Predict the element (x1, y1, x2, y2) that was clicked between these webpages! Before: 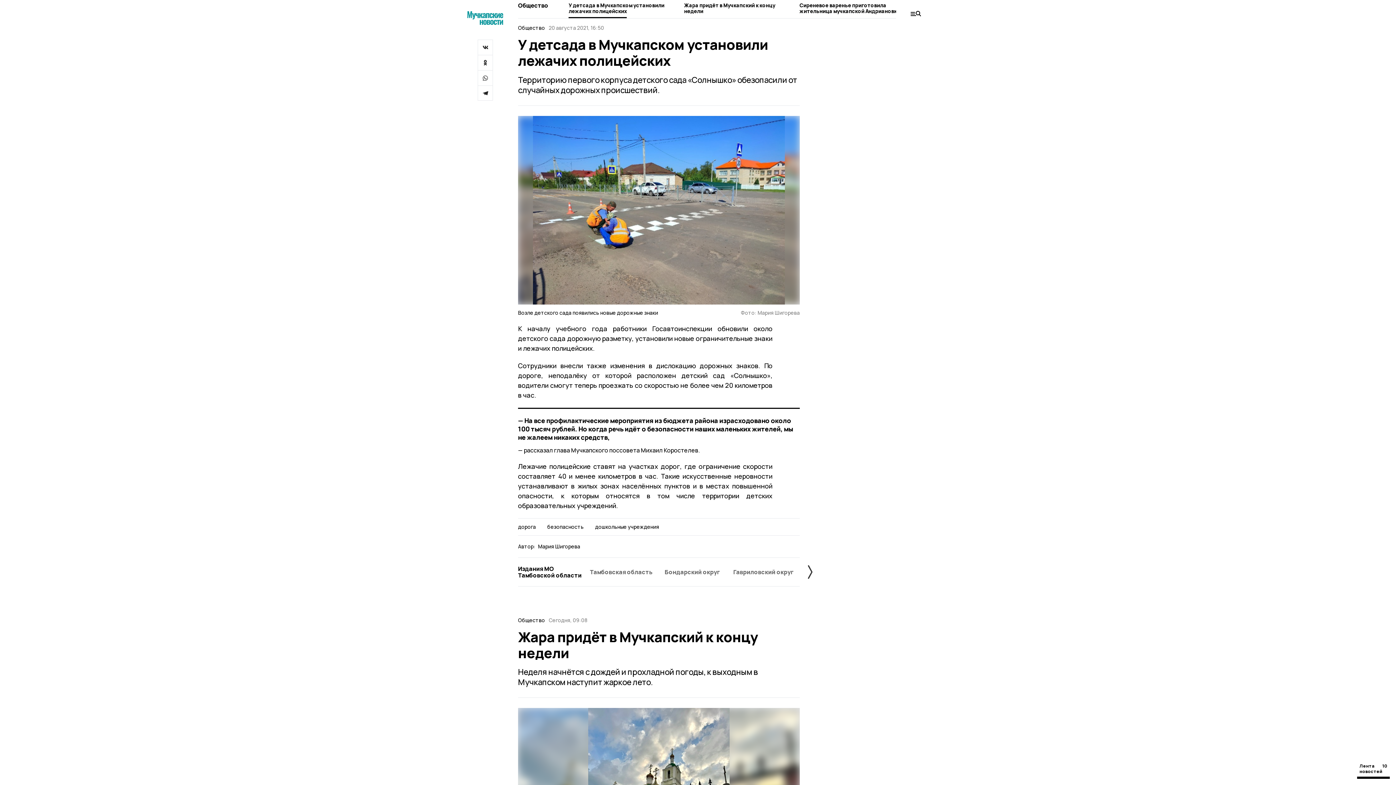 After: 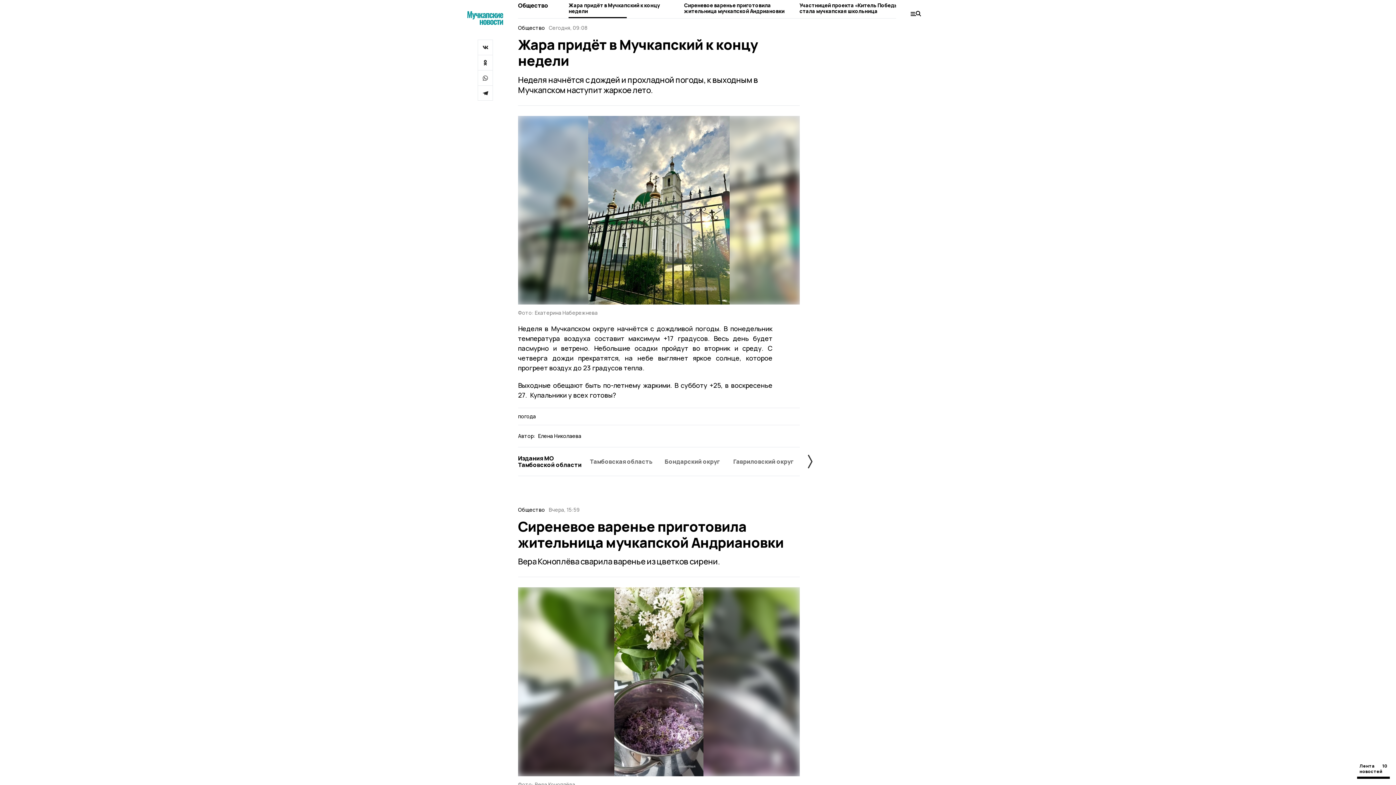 Action: bbox: (684, 2, 793, 18) label: Жара придёт в Мучкапский к концу недели